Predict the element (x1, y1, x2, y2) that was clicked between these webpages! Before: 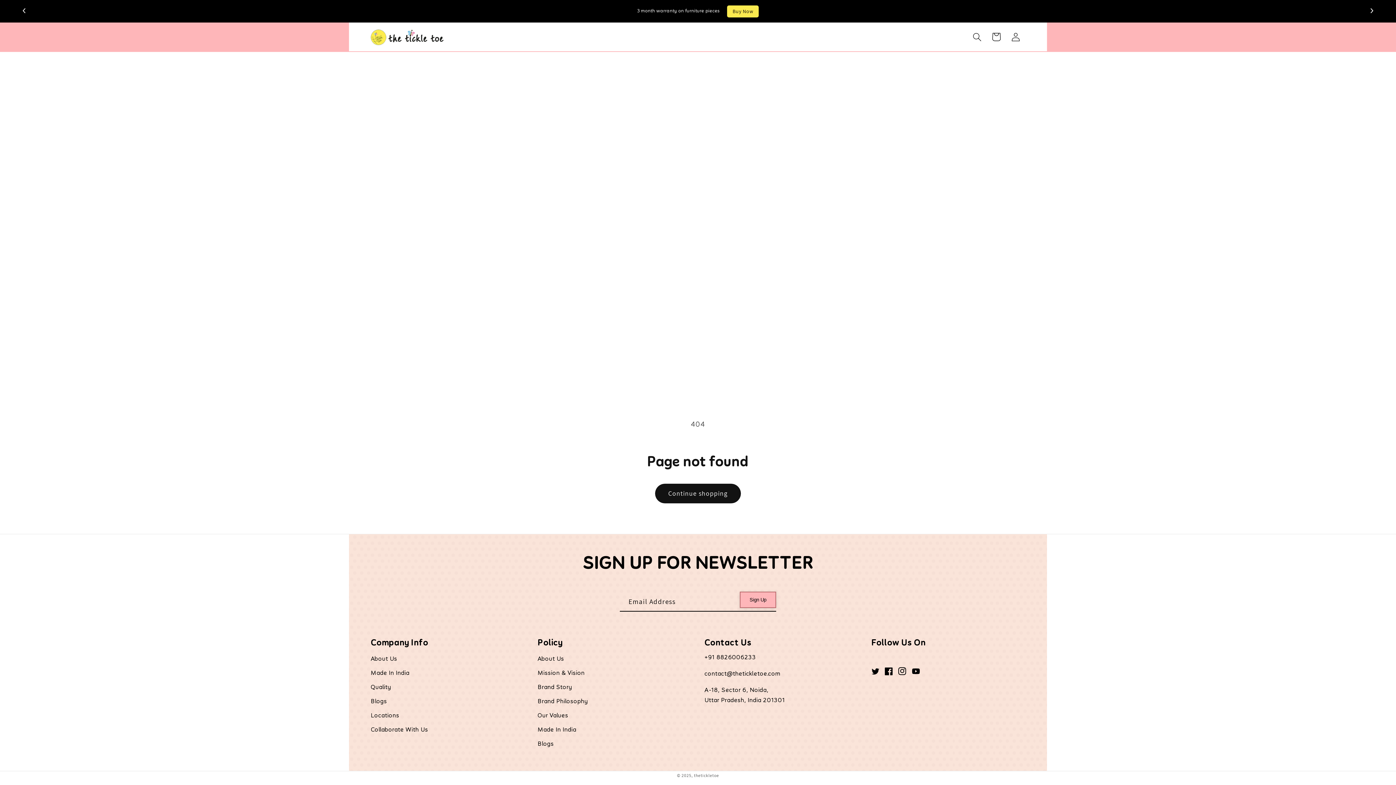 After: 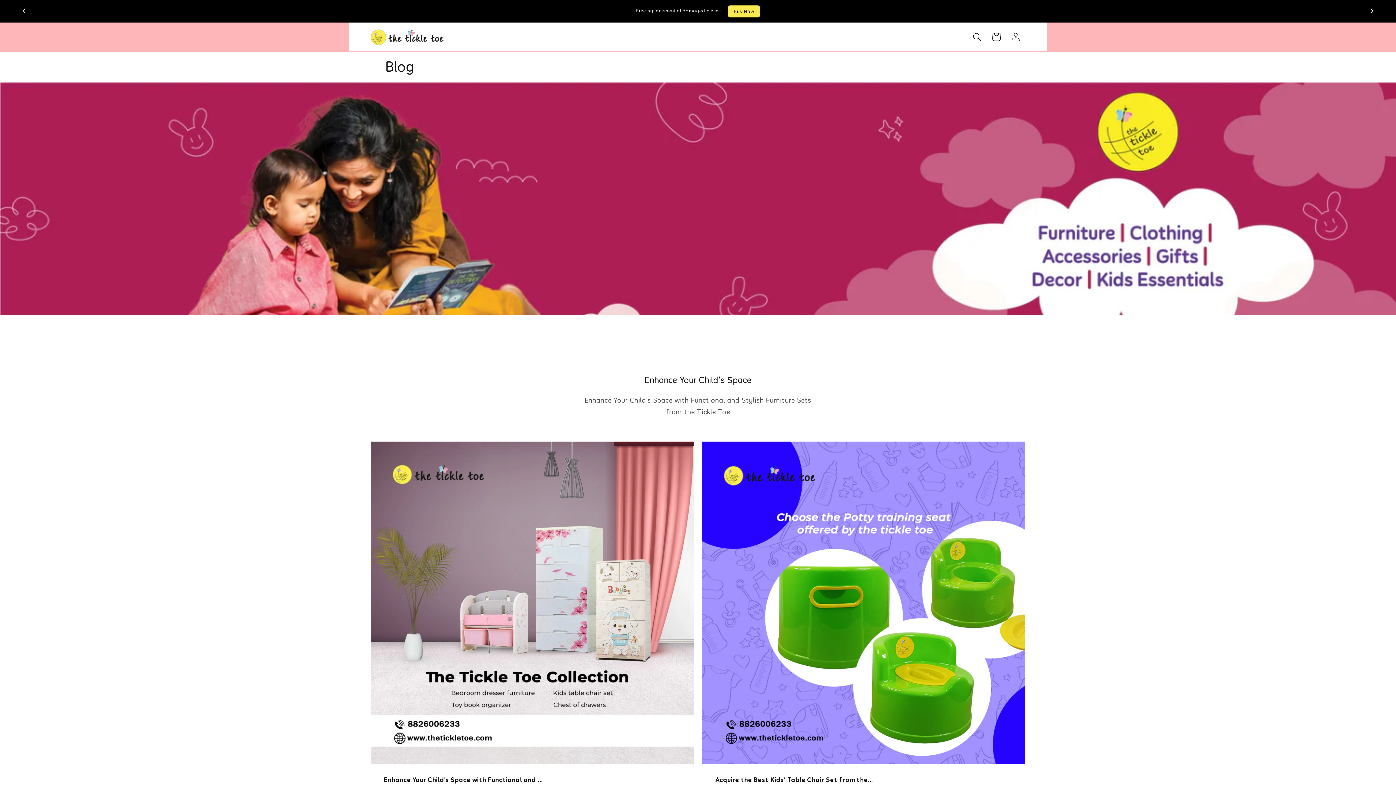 Action: label: Blogs bbox: (370, 694, 387, 709)